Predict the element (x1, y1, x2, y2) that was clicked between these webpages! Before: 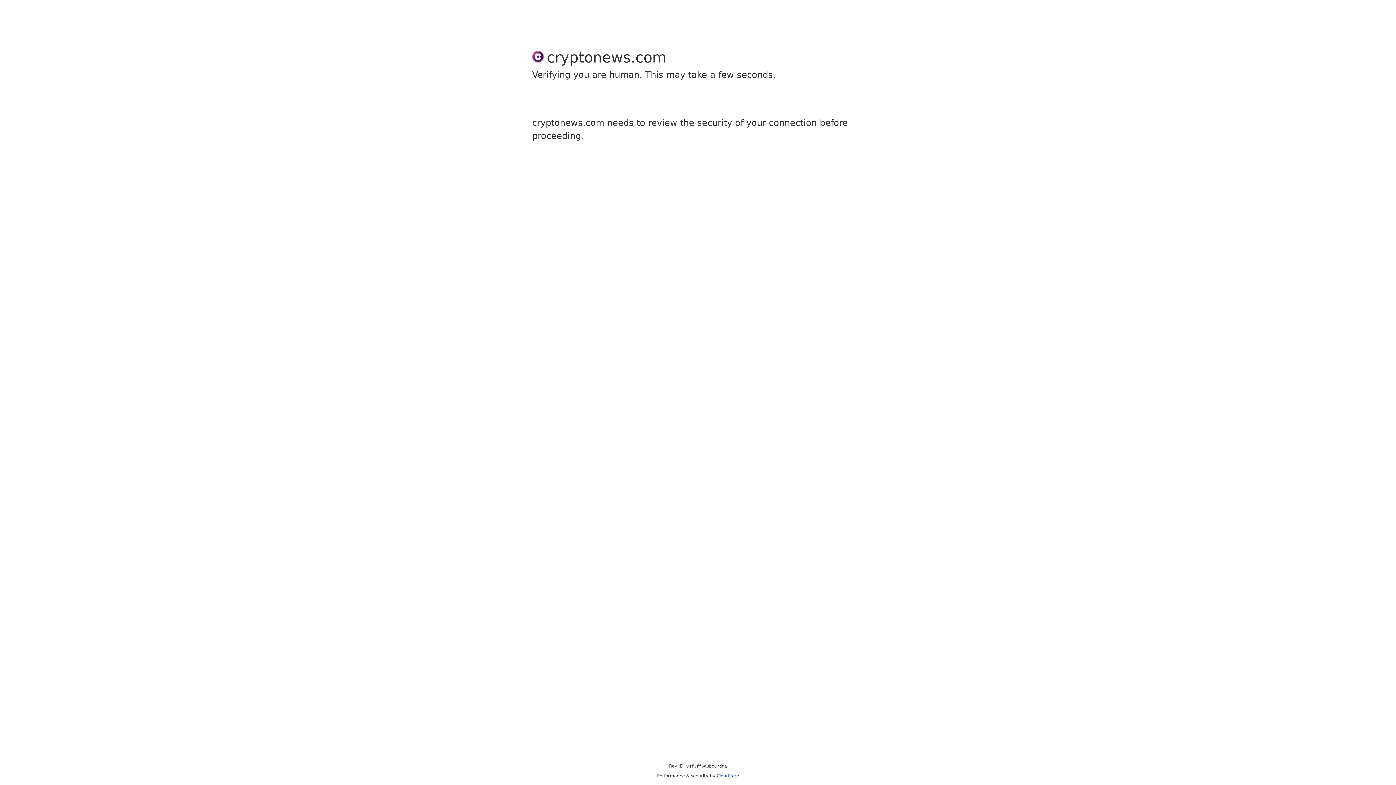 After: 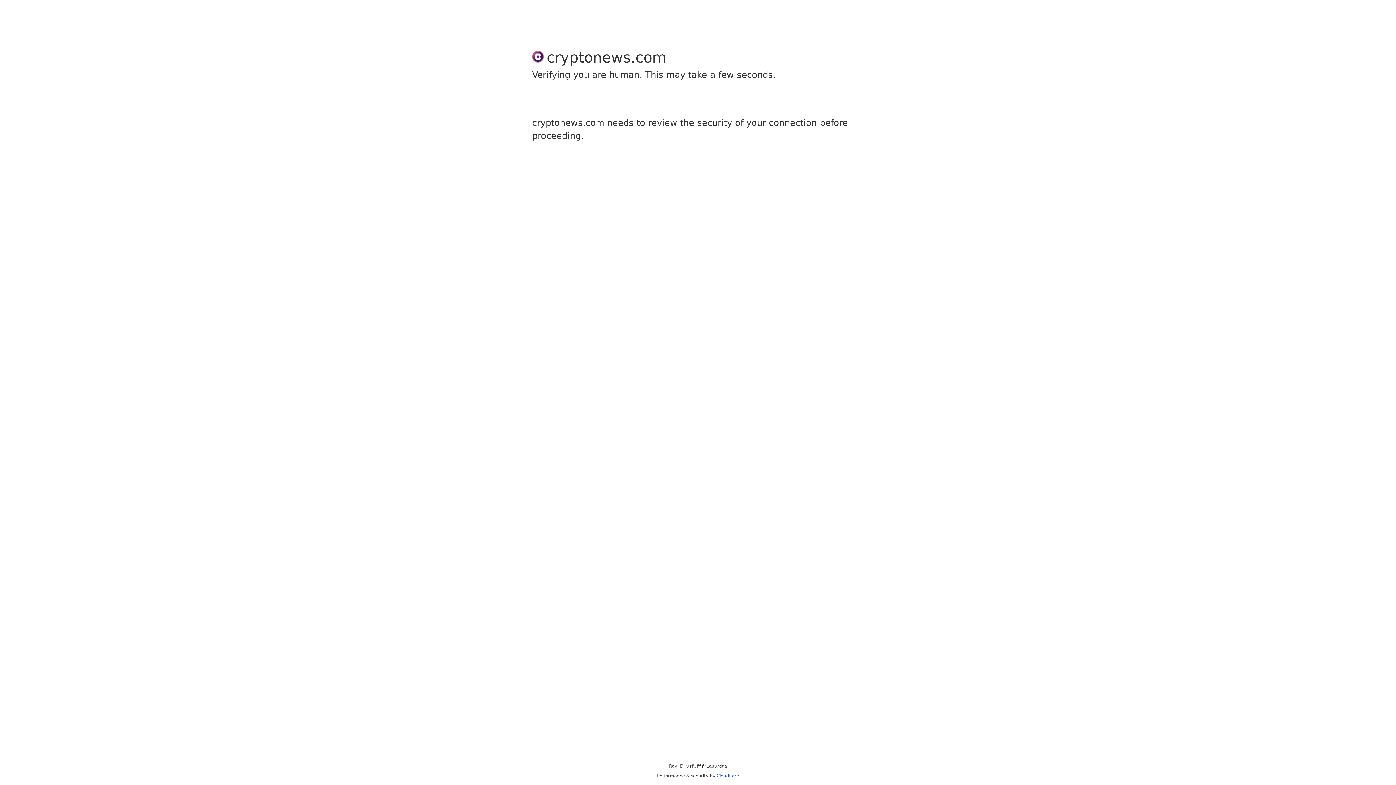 Action: label: Cloudflare bbox: (716, 773, 739, 778)